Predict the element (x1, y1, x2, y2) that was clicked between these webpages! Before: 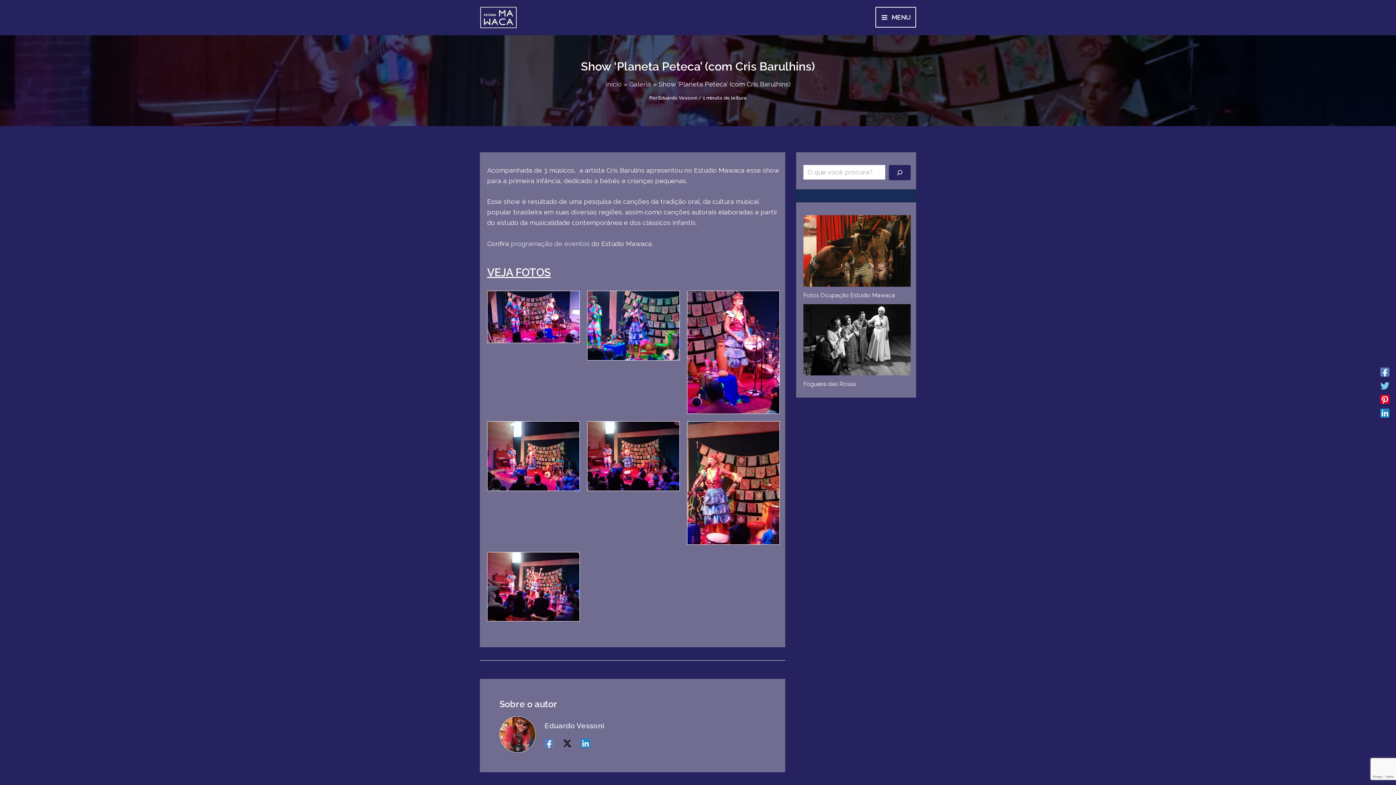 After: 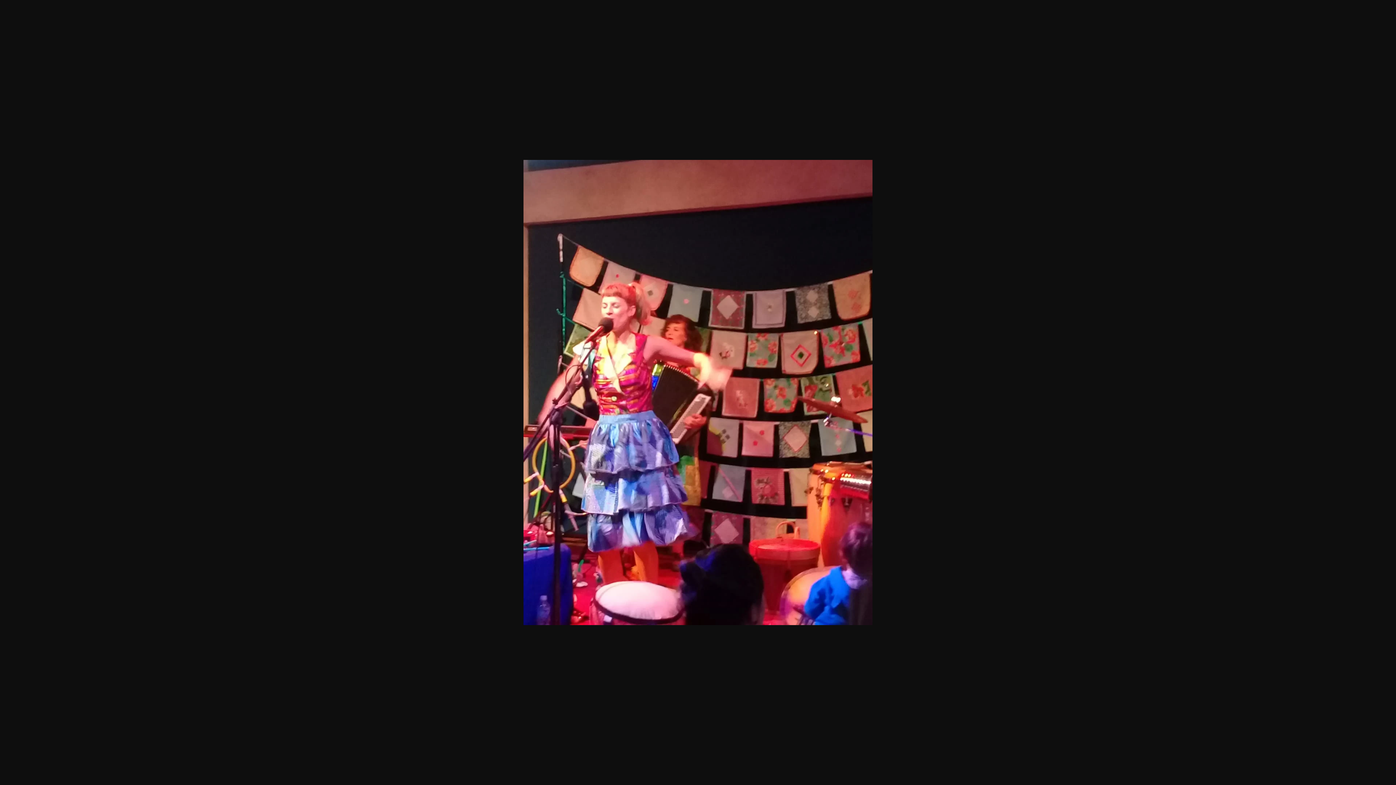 Action: bbox: (687, 478, 779, 486)